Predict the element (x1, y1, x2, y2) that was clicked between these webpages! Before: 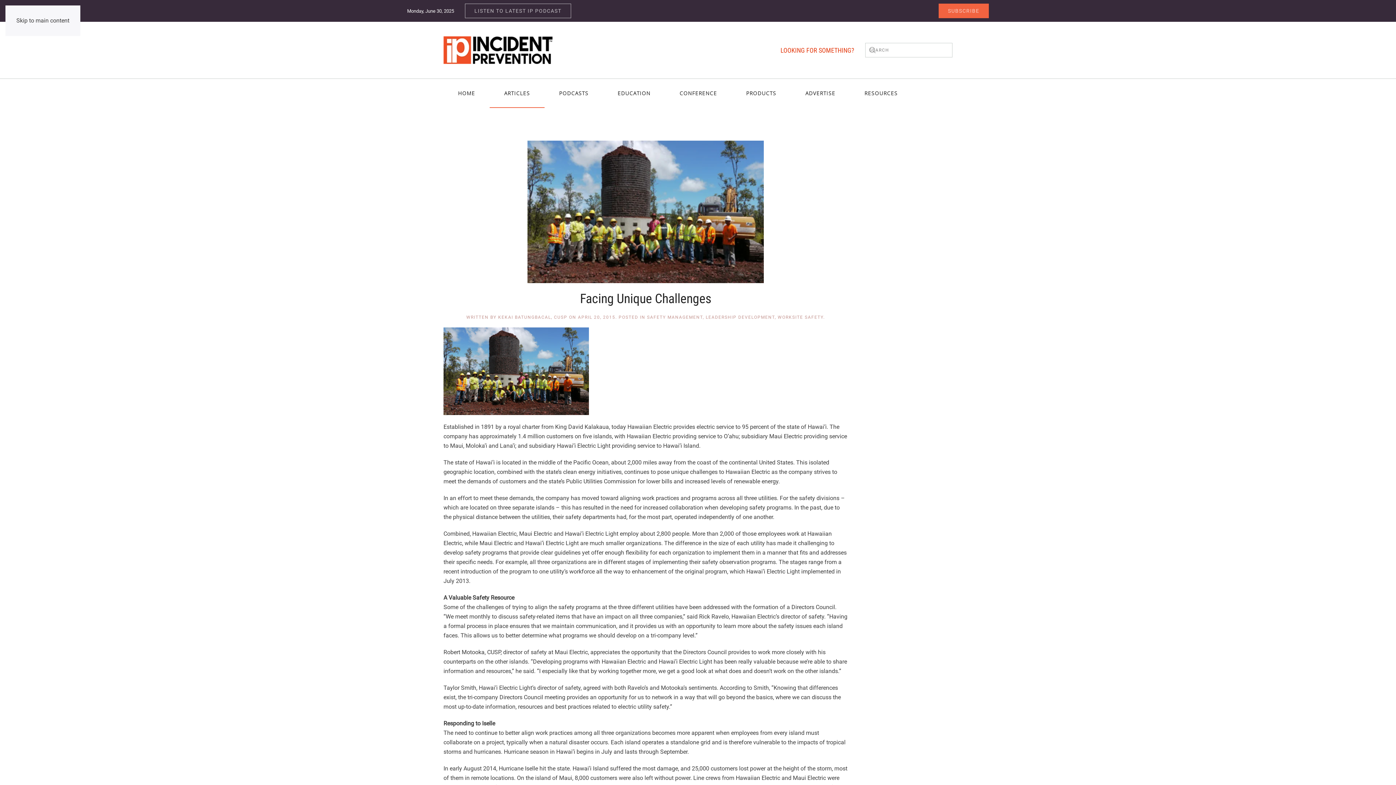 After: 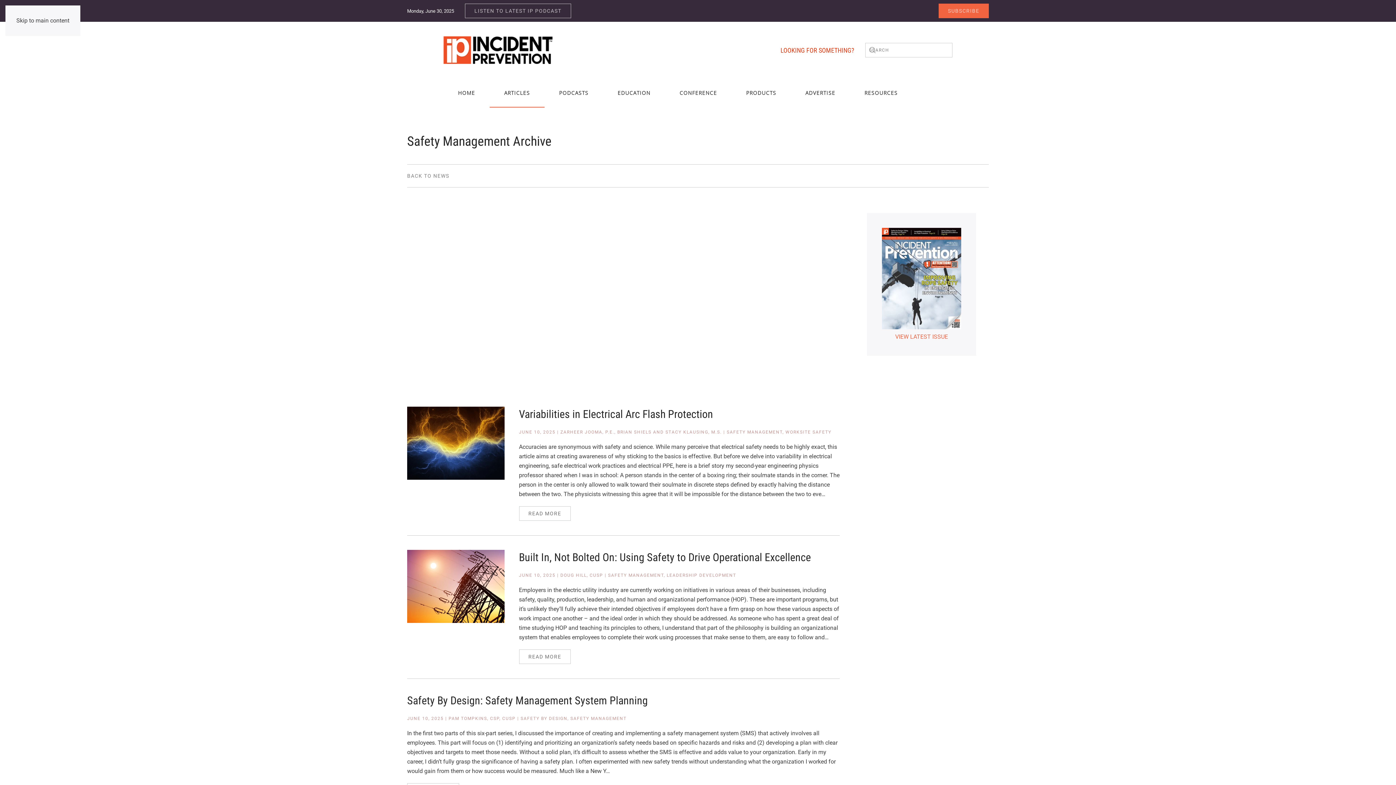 Action: label: SAFETY MANAGEMENT bbox: (647, 314, 703, 320)